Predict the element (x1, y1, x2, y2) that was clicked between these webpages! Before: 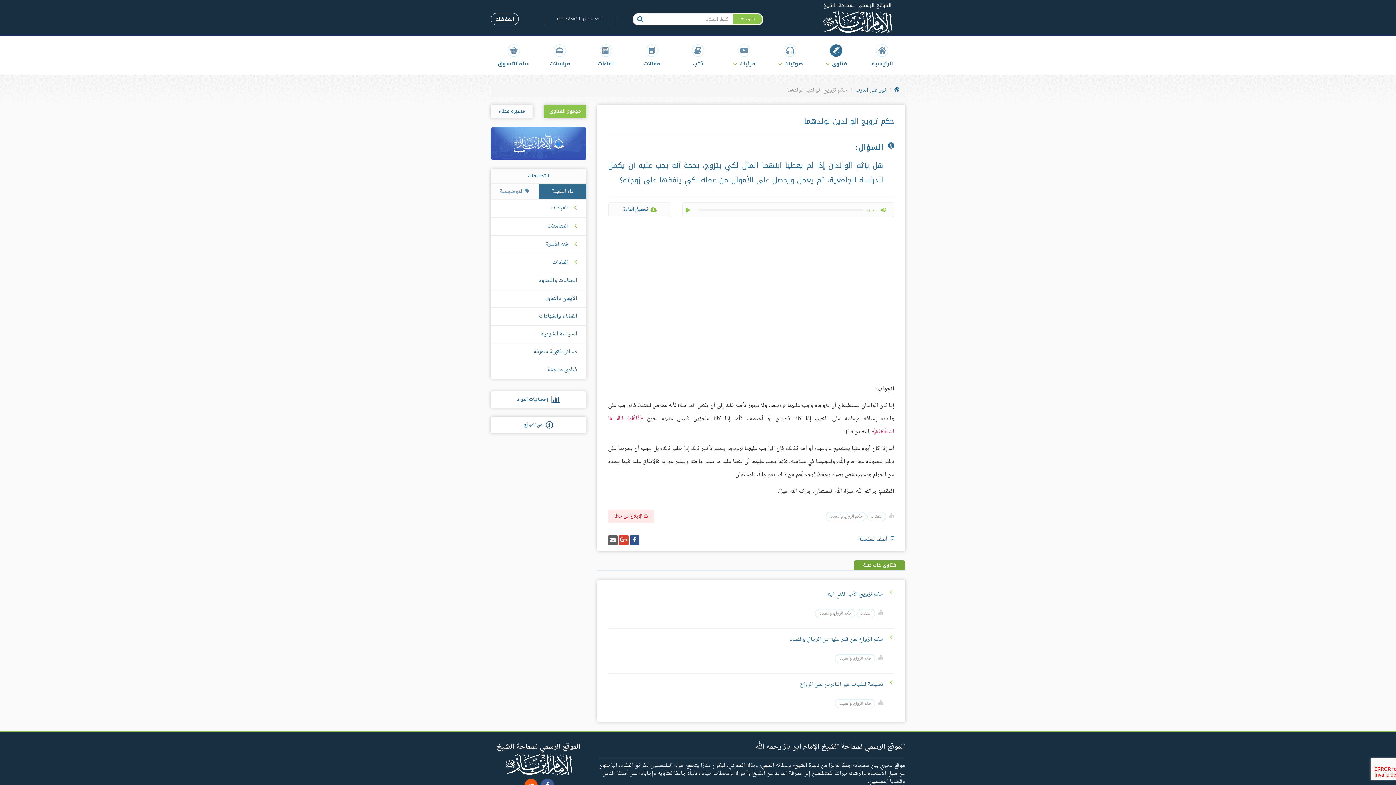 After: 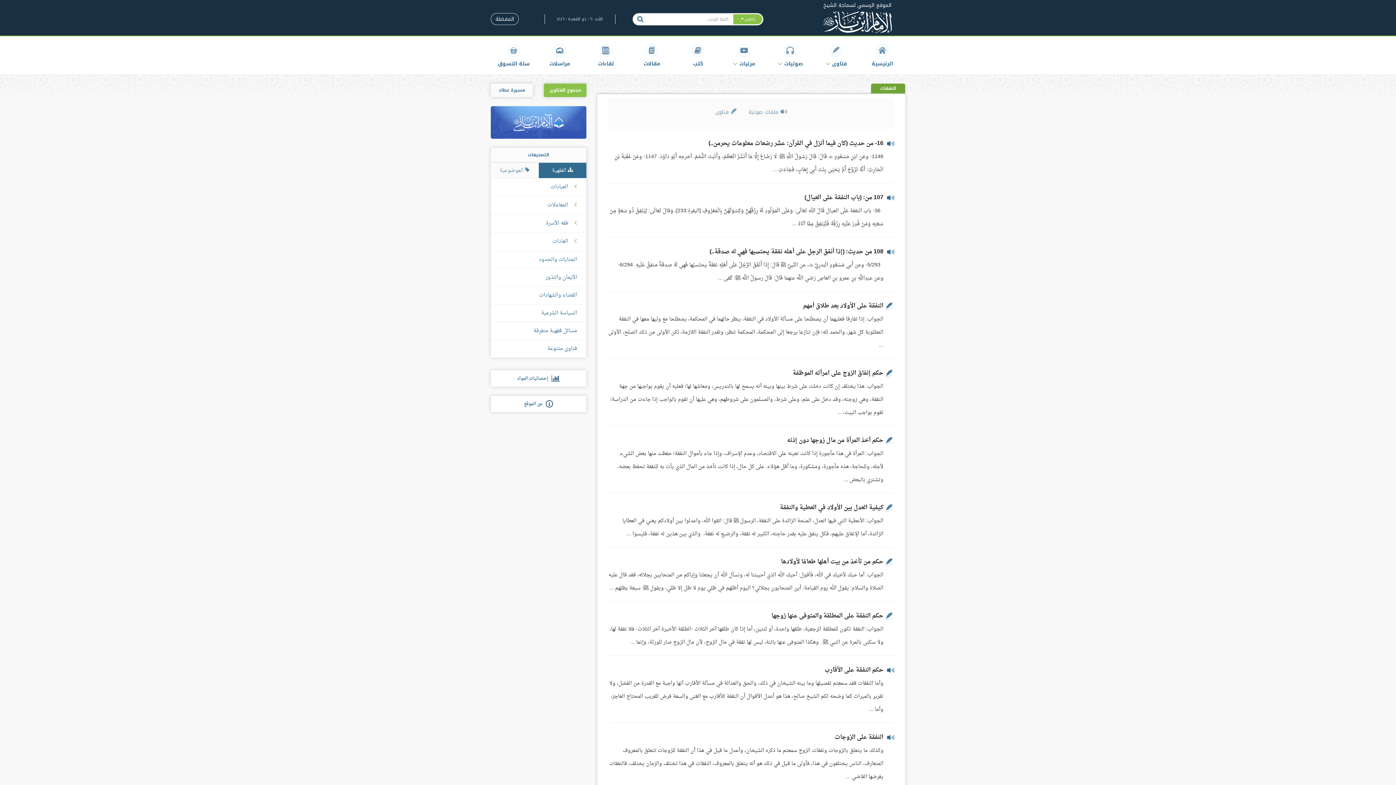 Action: bbox: (867, 512, 886, 521) label: النفقات